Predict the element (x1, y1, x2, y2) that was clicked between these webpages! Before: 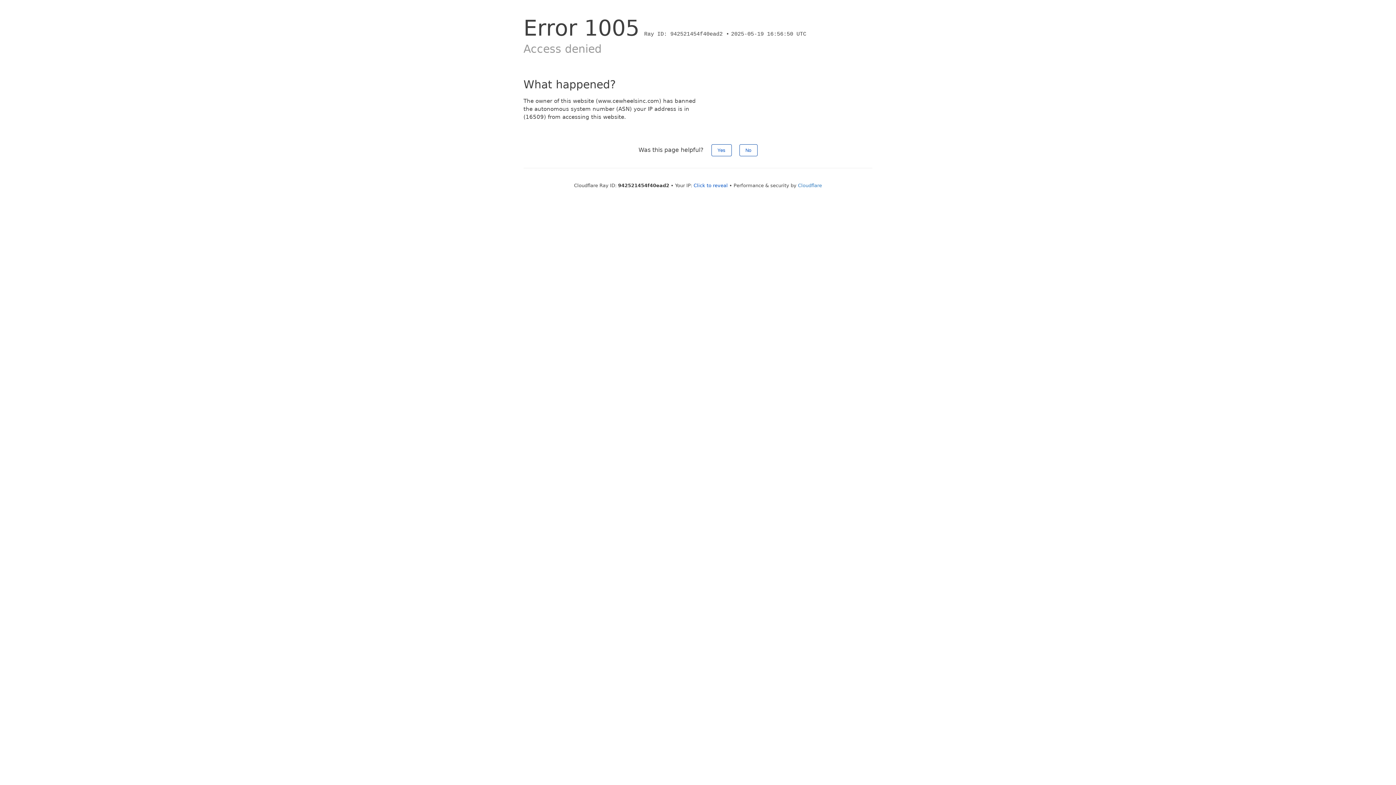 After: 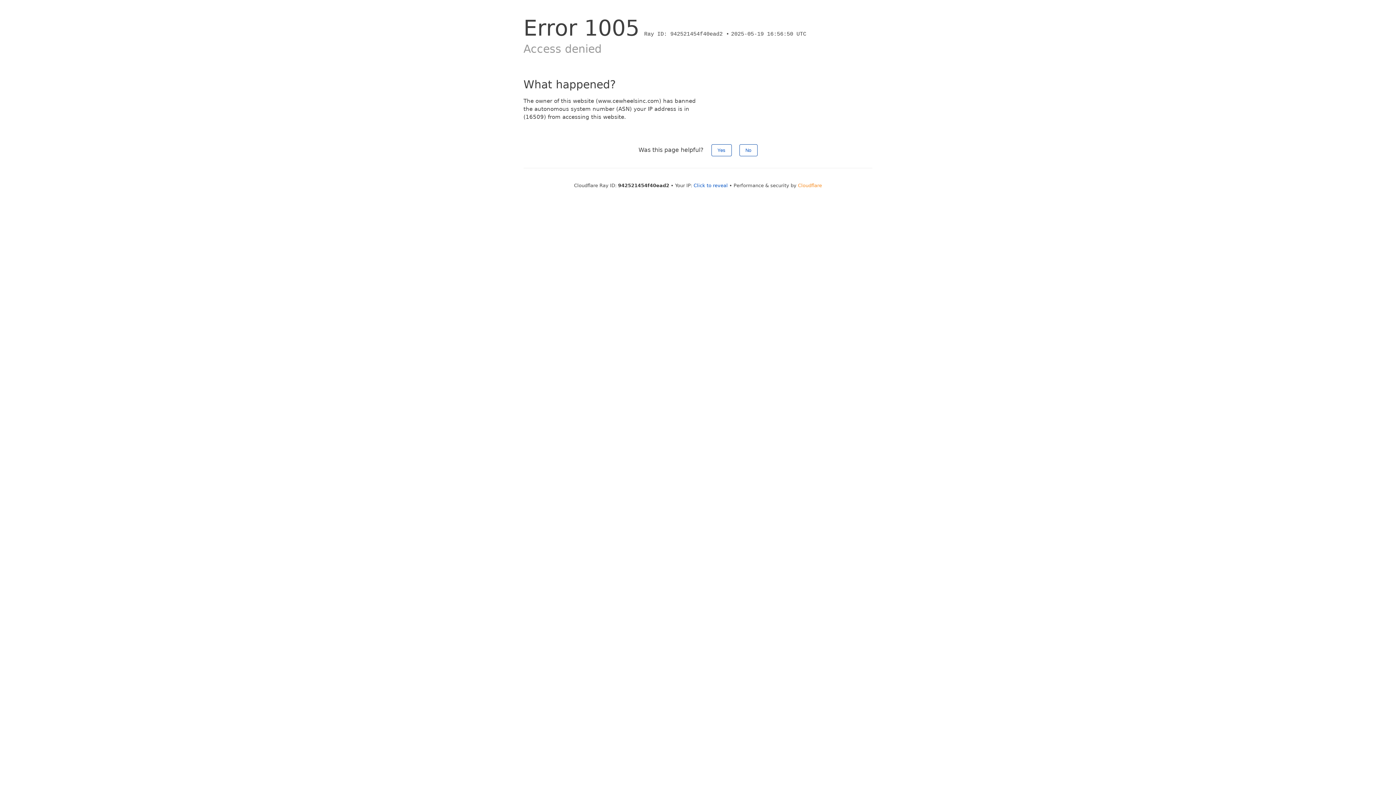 Action: label: Cloudflare bbox: (798, 182, 822, 188)